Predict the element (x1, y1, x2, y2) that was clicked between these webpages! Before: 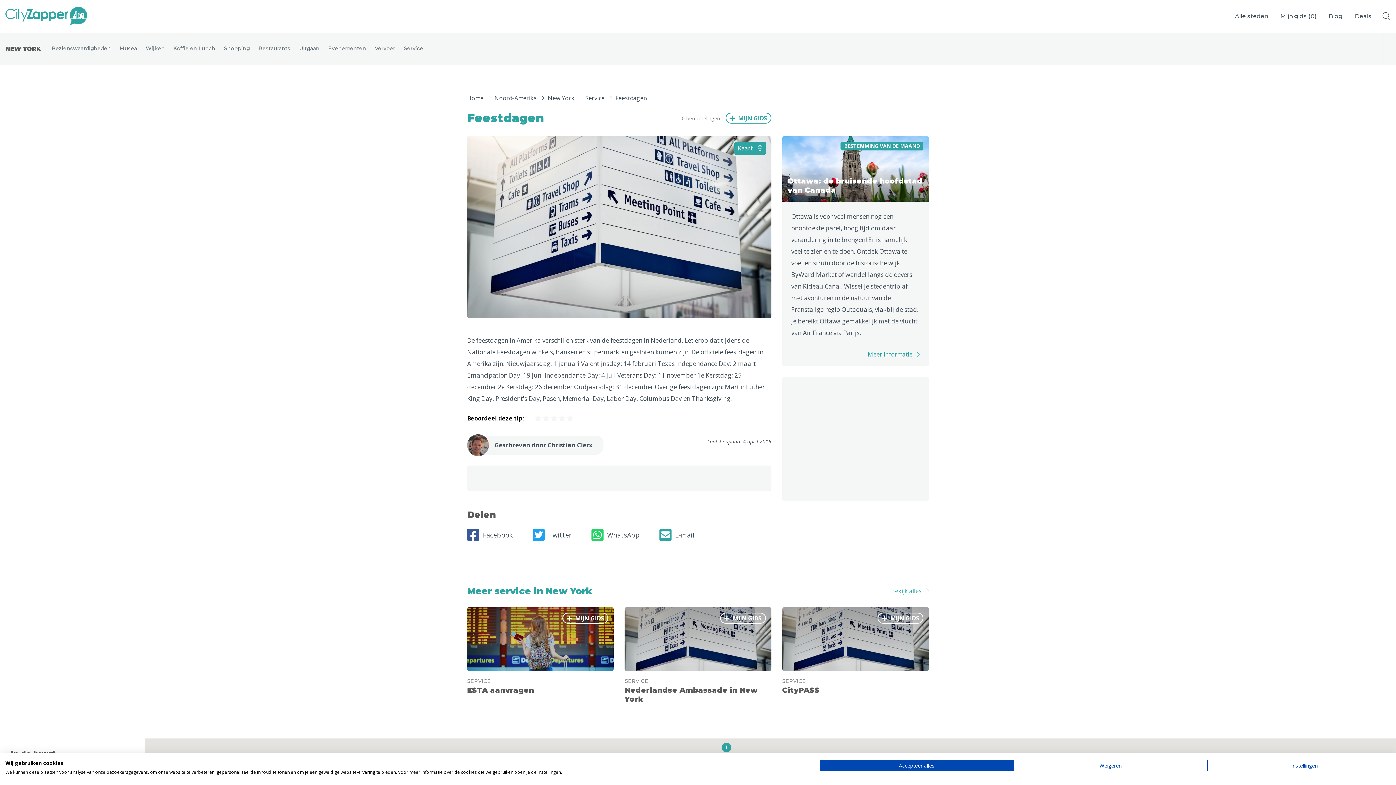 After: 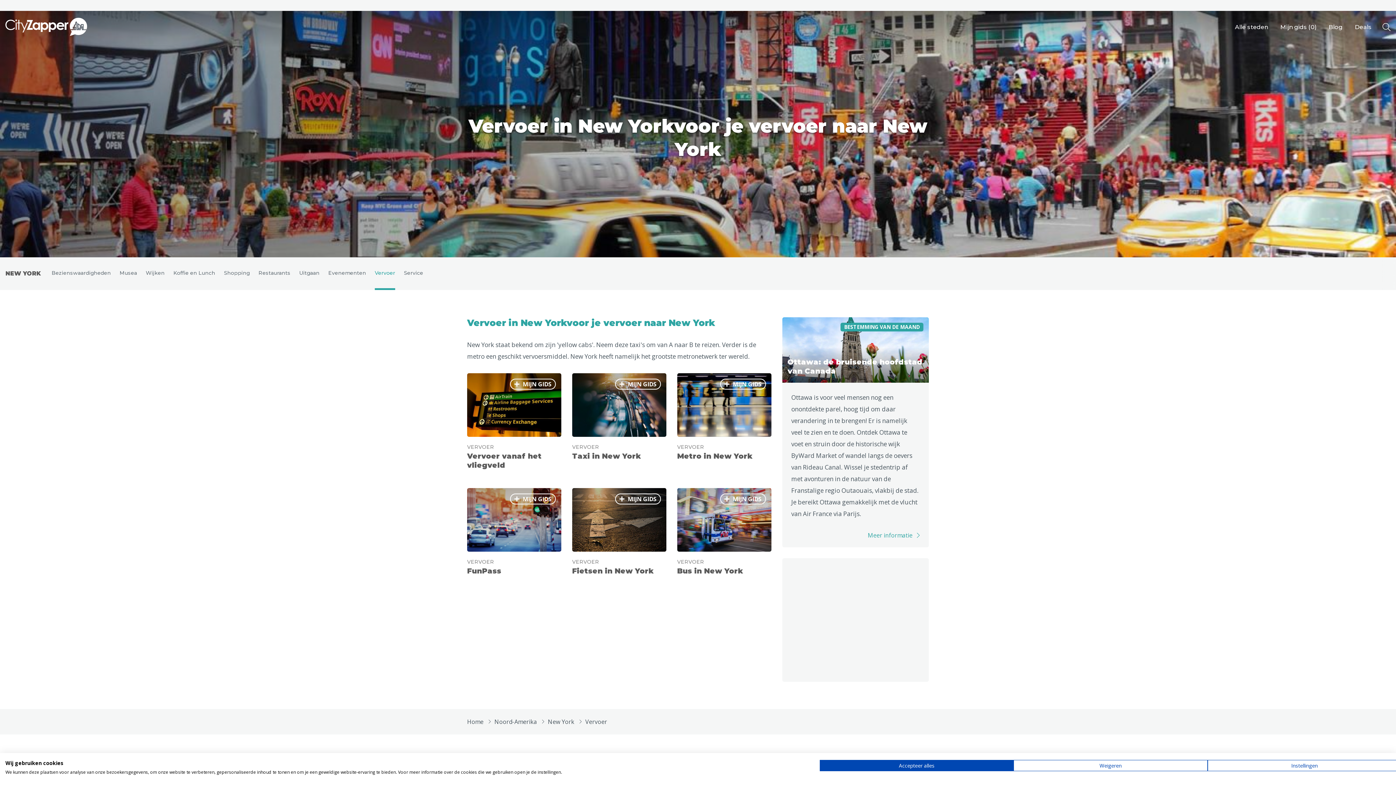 Action: label: Vervoer bbox: (374, 32, 395, 65)